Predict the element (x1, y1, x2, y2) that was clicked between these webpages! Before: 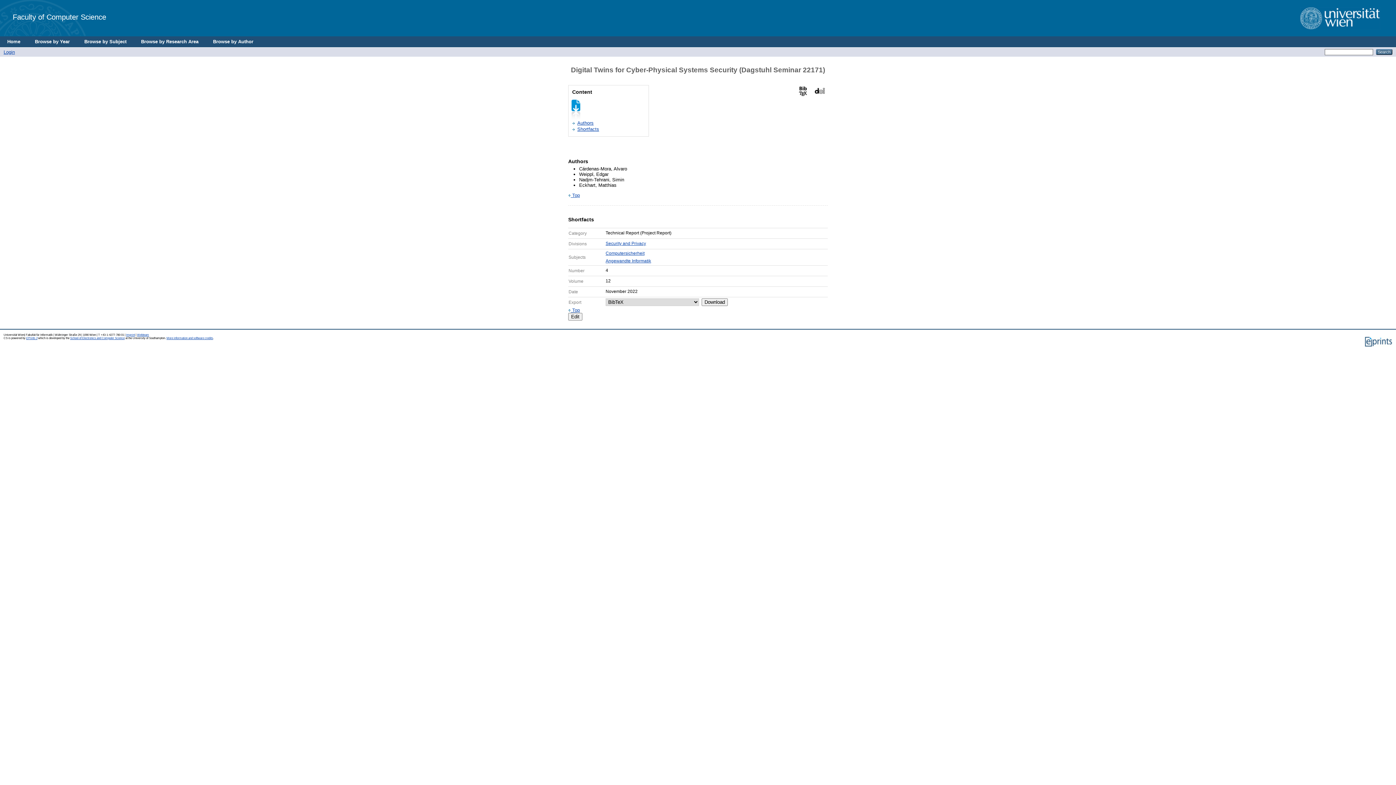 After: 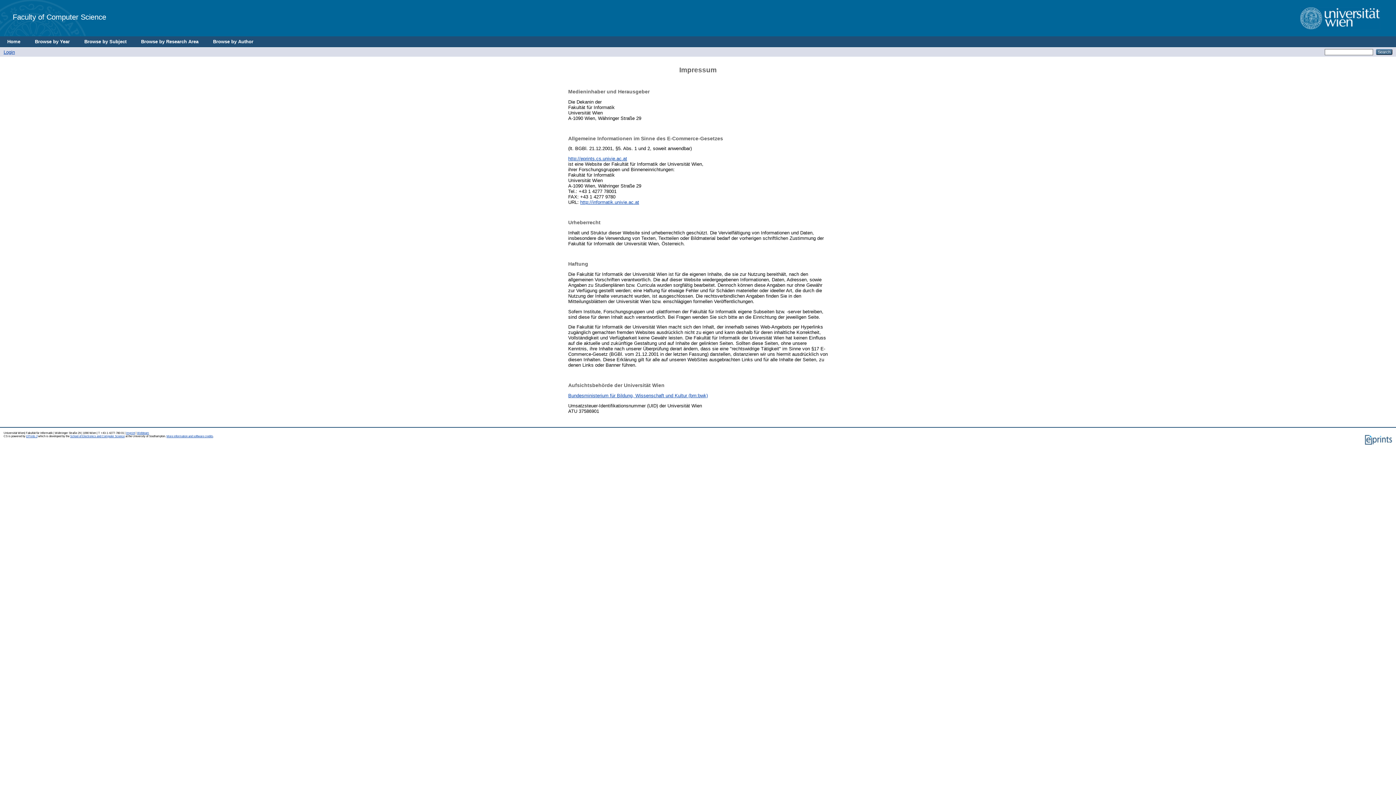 Action: bbox: (126, 333, 134, 336) label: Imprint